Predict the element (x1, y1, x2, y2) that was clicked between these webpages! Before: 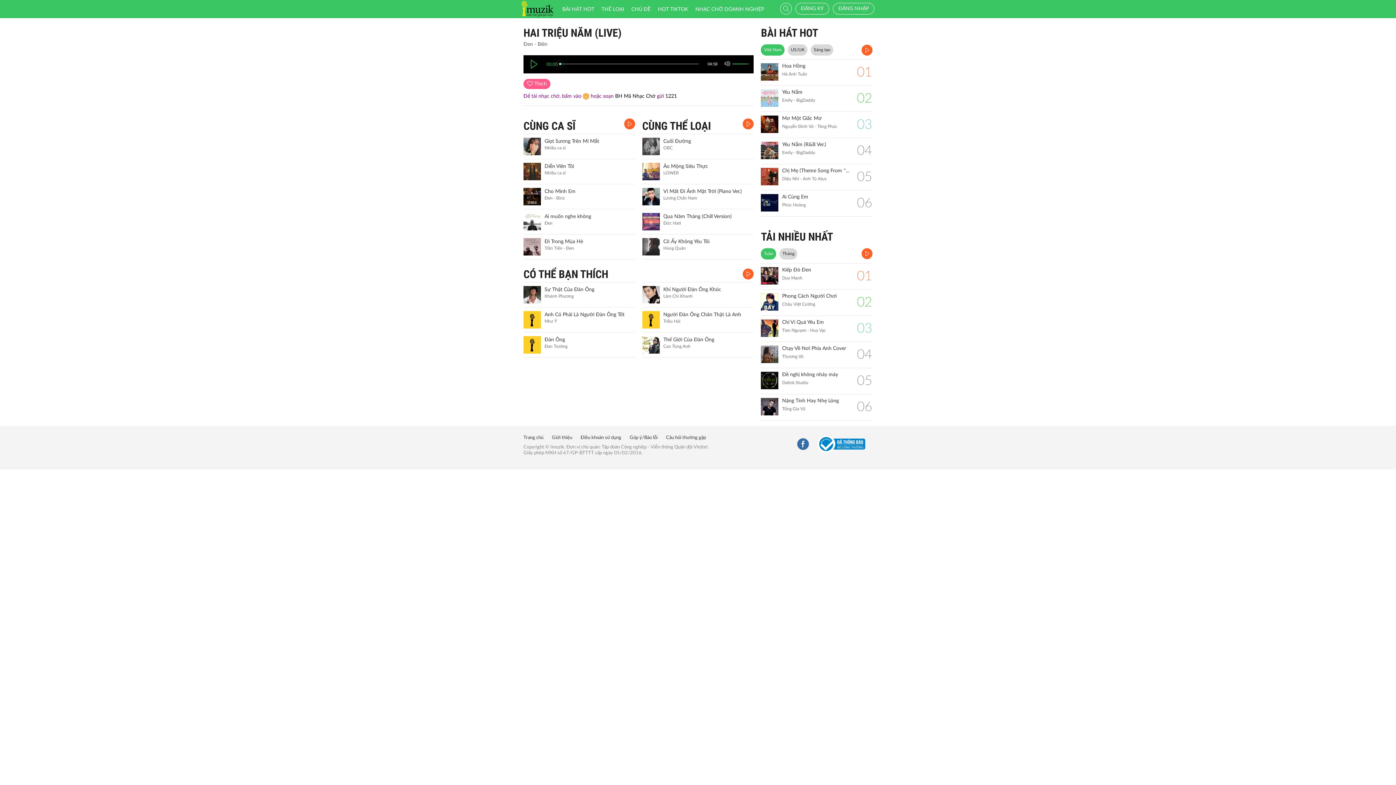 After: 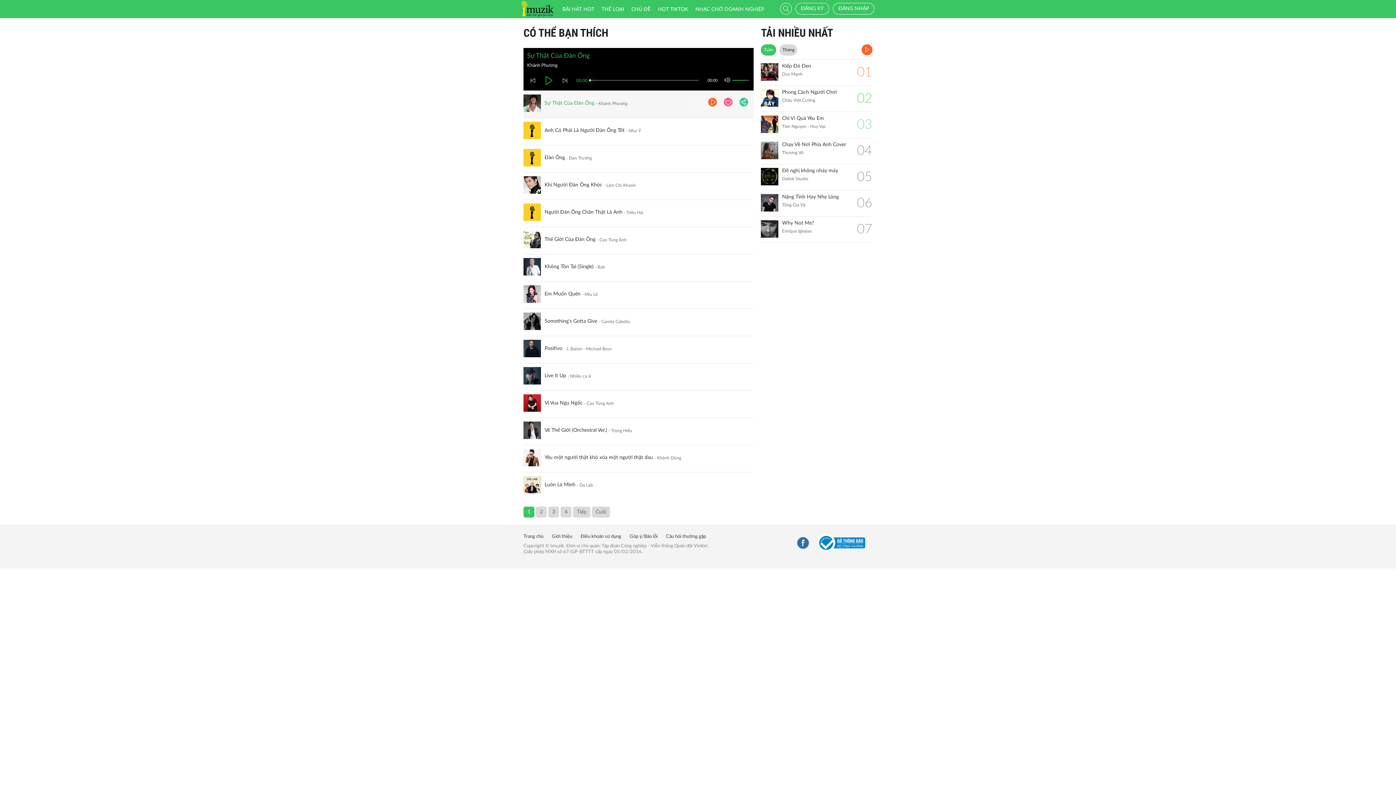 Action: bbox: (743, 268, 753, 279)